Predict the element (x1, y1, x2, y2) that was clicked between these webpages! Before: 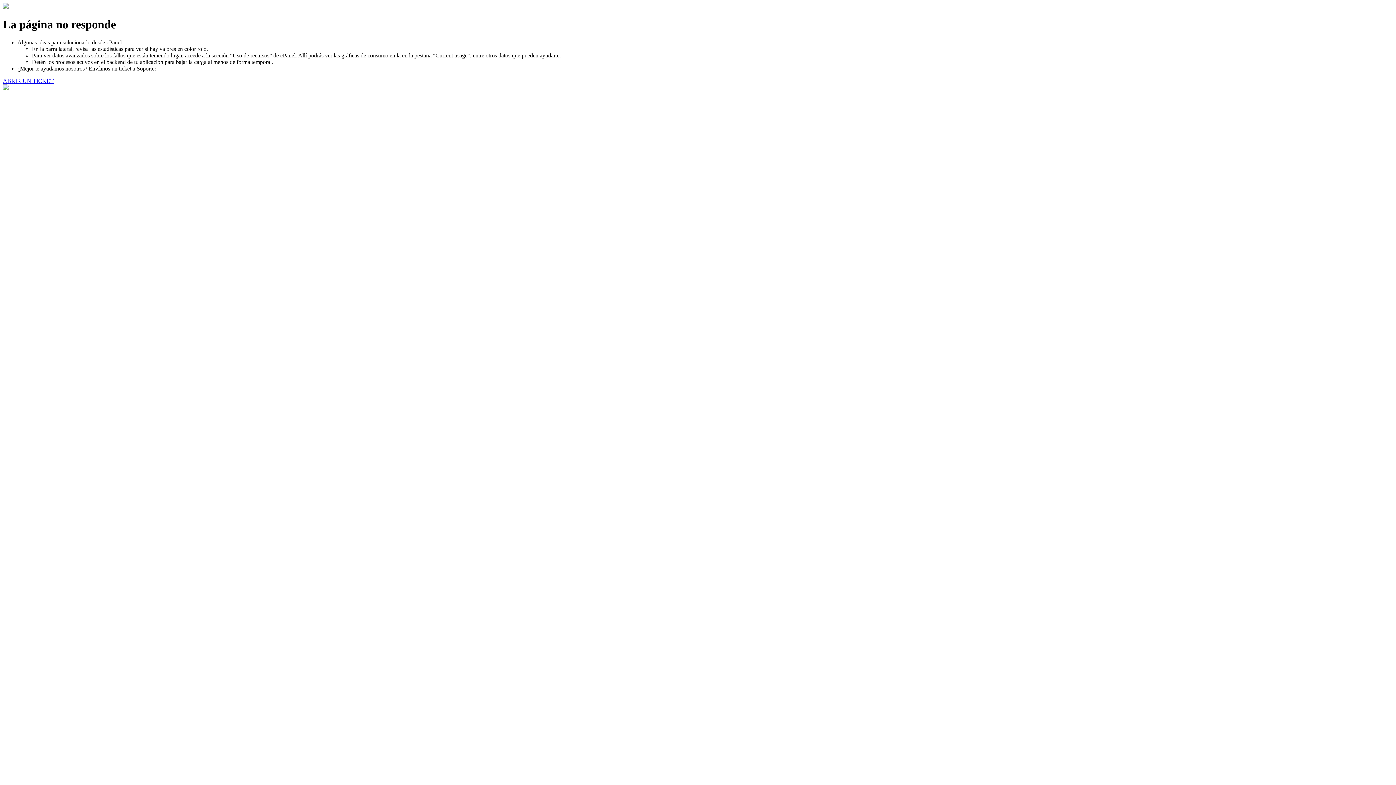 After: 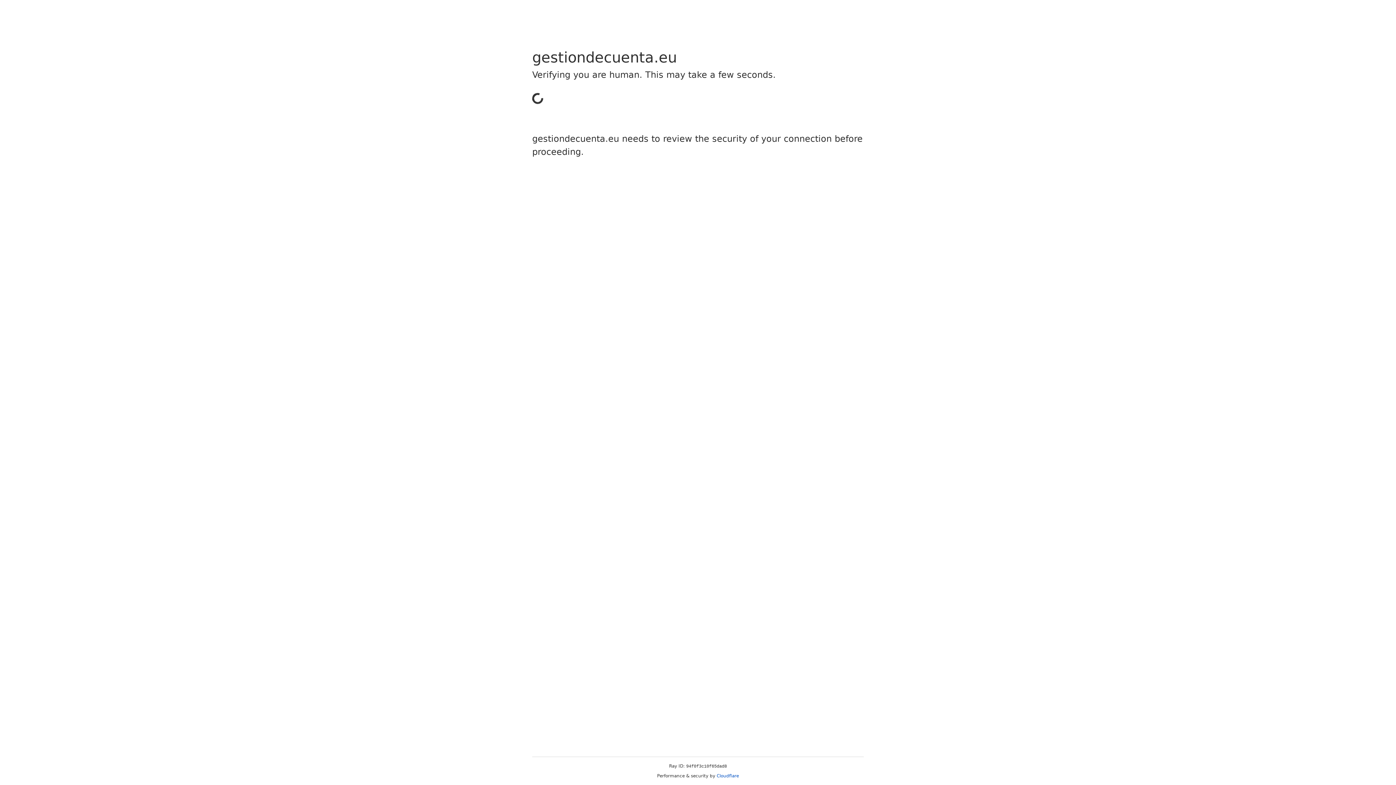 Action: label: ABRIR UN TICKET bbox: (2, 77, 53, 83)